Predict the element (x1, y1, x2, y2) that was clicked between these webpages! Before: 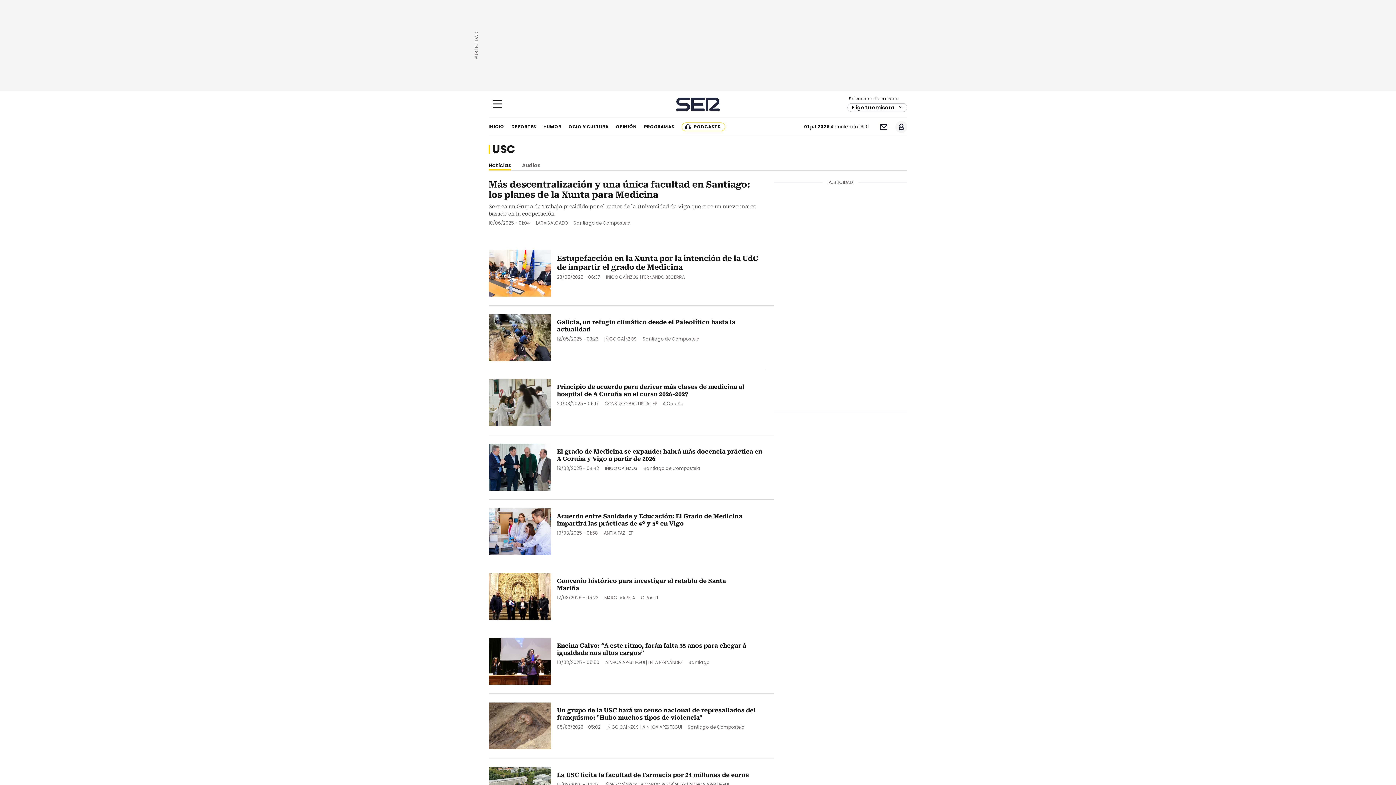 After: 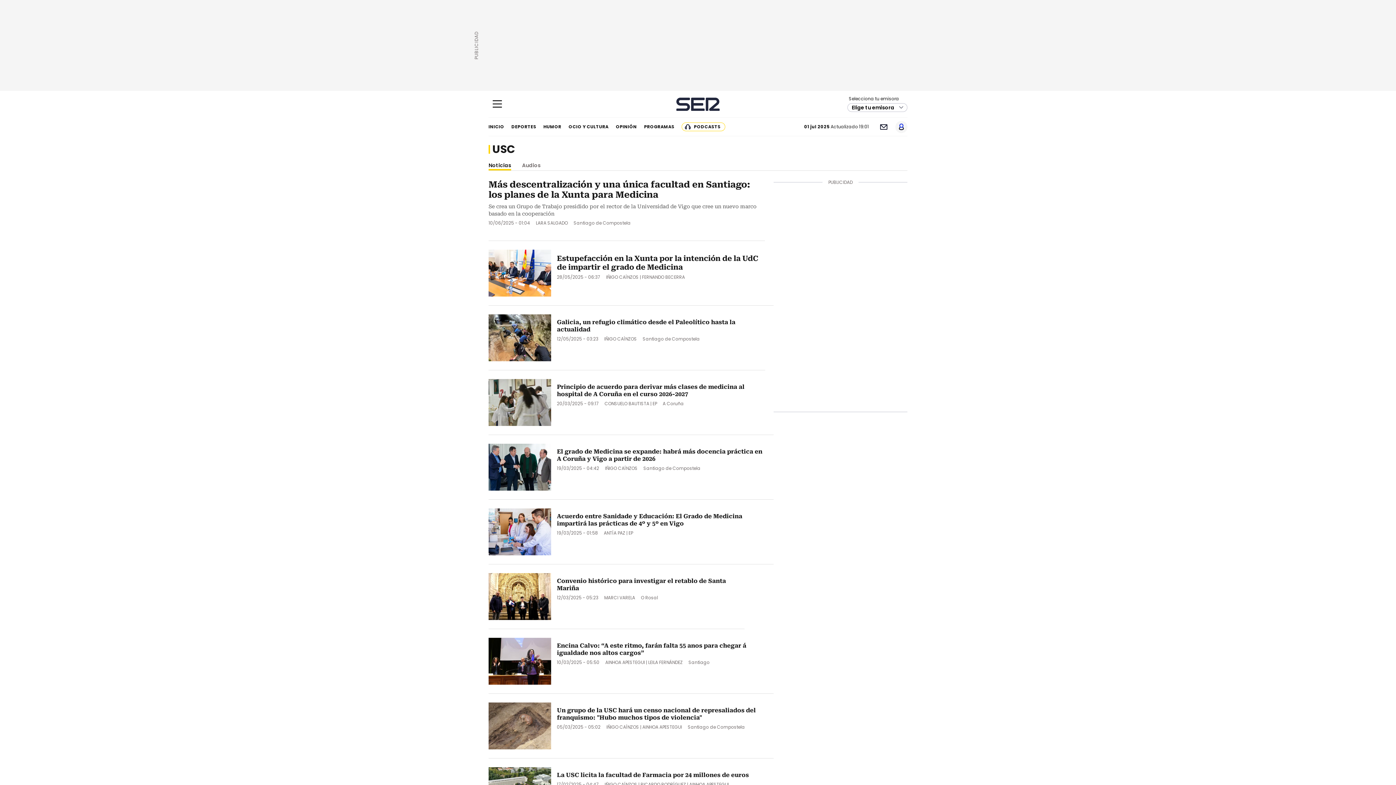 Action: label: Usuario bbox: (895, 120, 907, 132)